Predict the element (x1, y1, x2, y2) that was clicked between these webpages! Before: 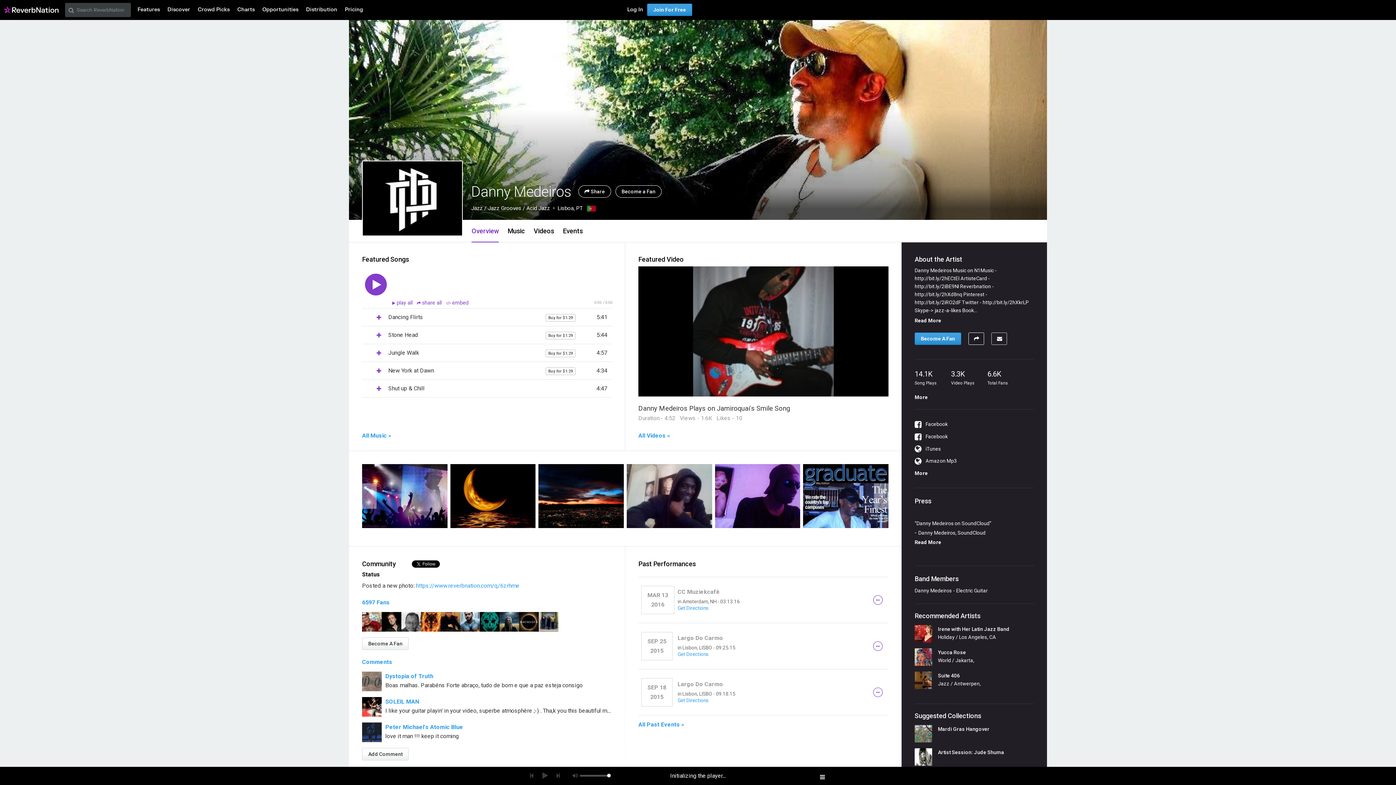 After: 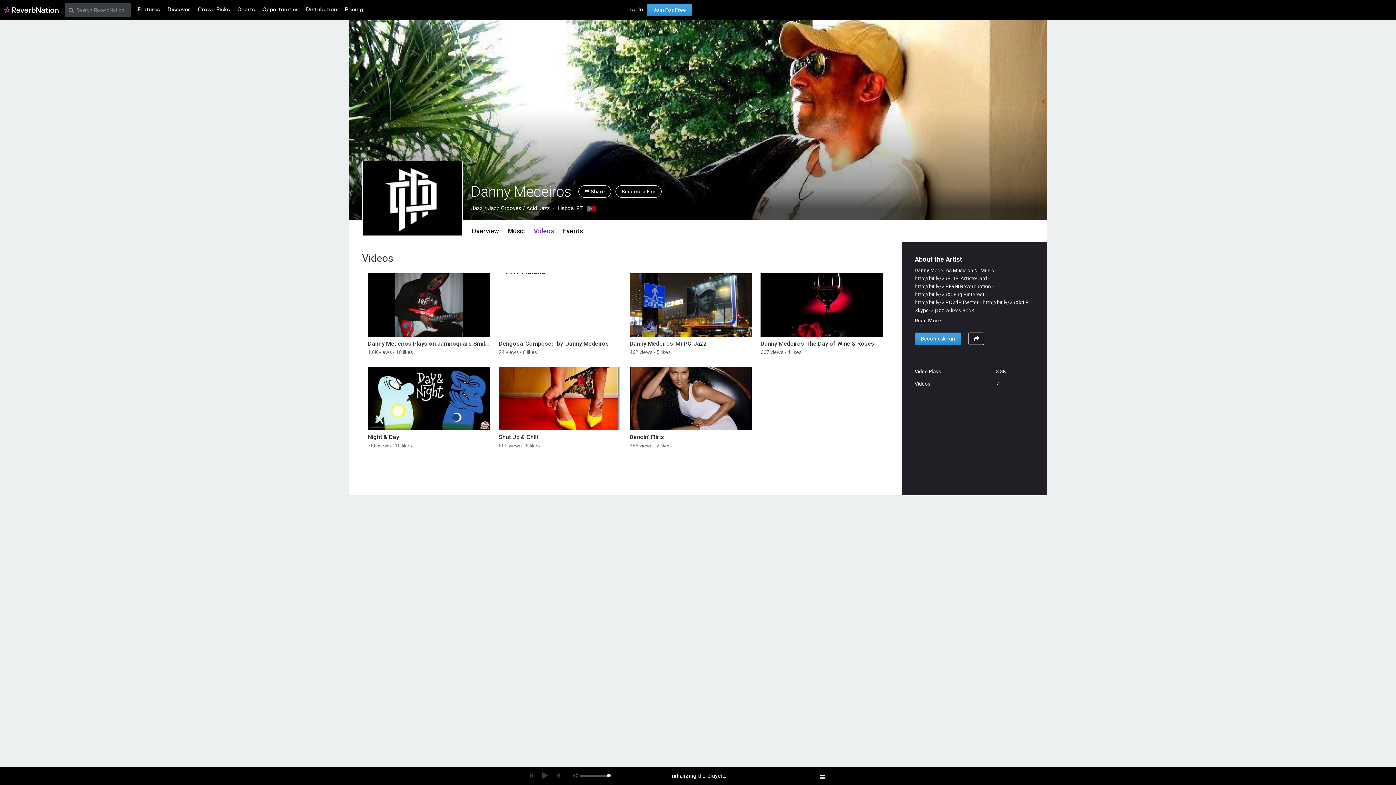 Action: bbox: (529, 220, 558, 242) label: Videos